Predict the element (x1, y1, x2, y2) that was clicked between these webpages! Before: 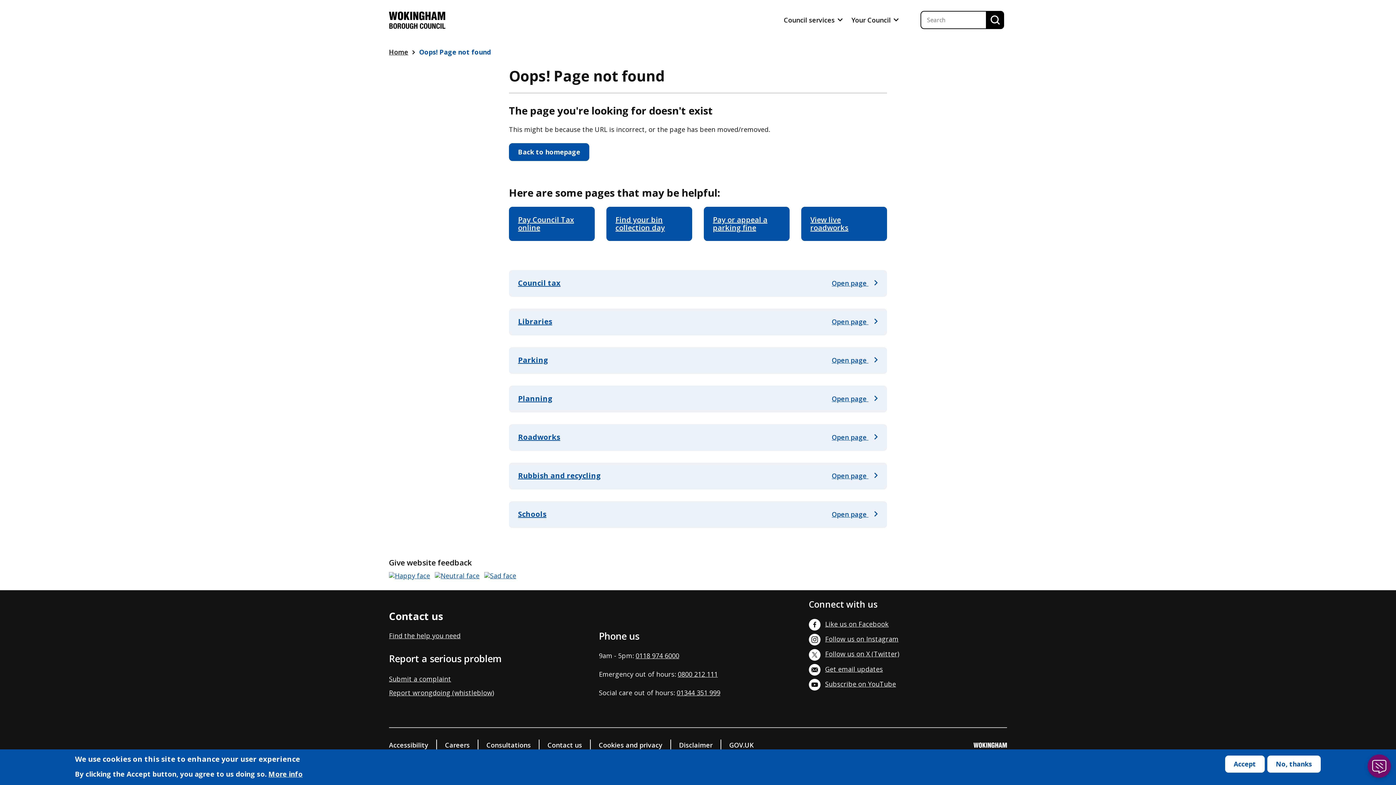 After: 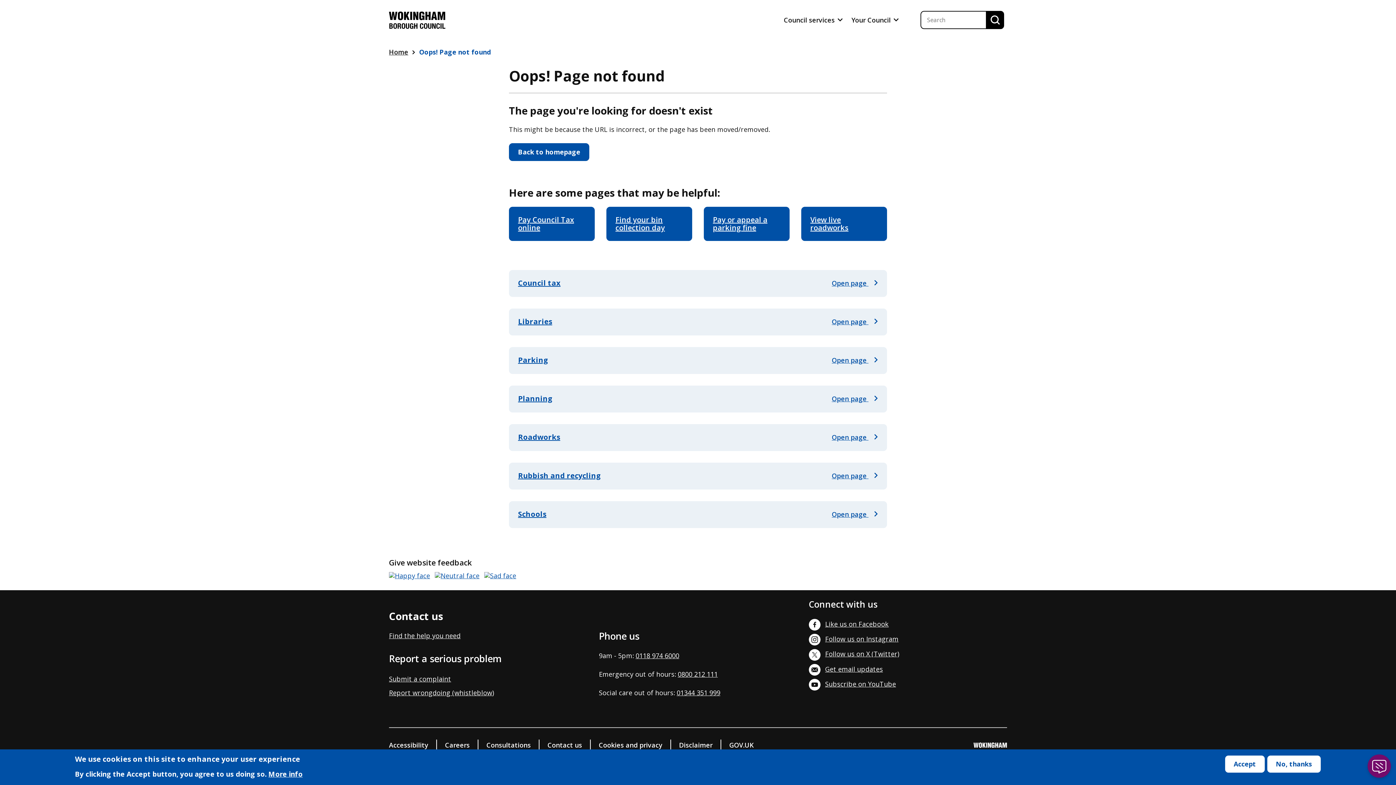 Action: label: 0800 212 111 bbox: (677, 670, 717, 678)